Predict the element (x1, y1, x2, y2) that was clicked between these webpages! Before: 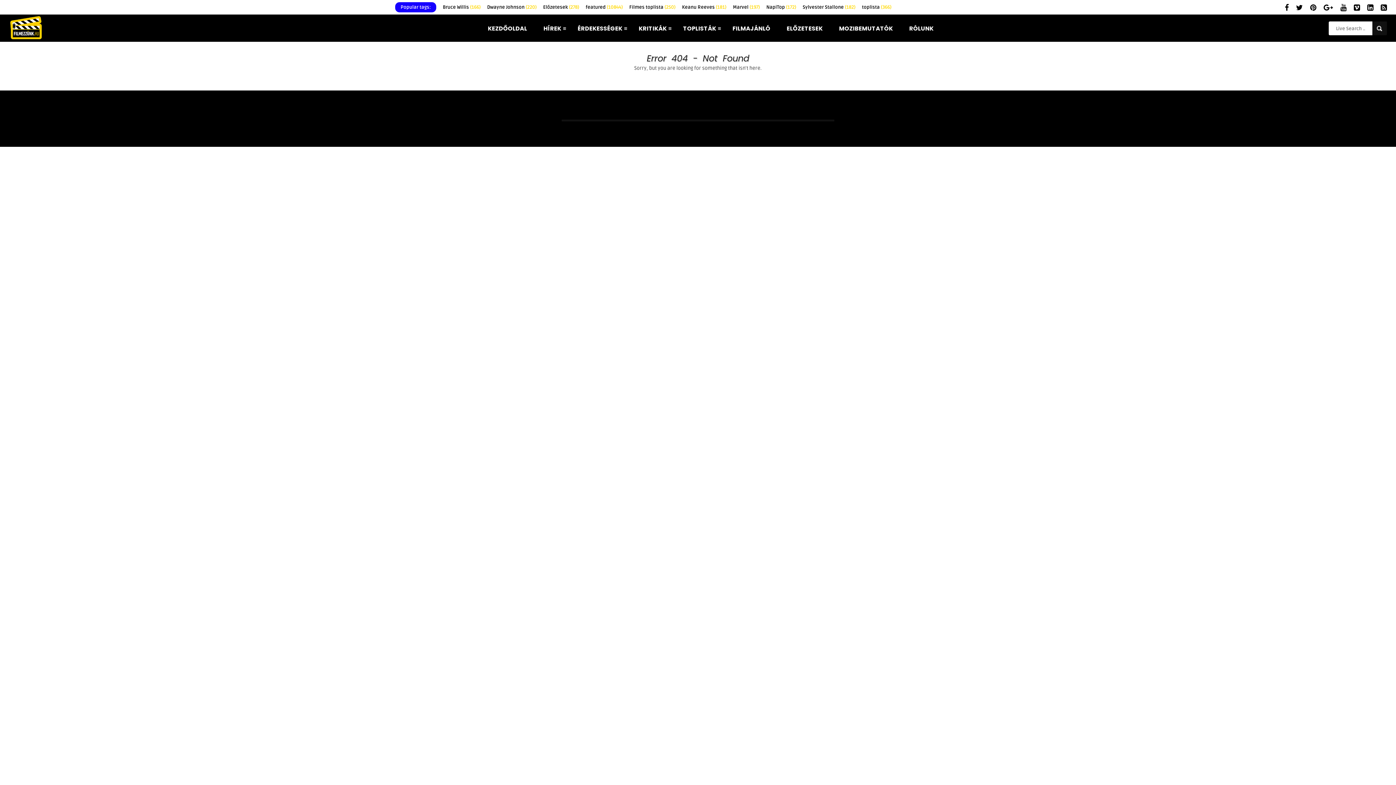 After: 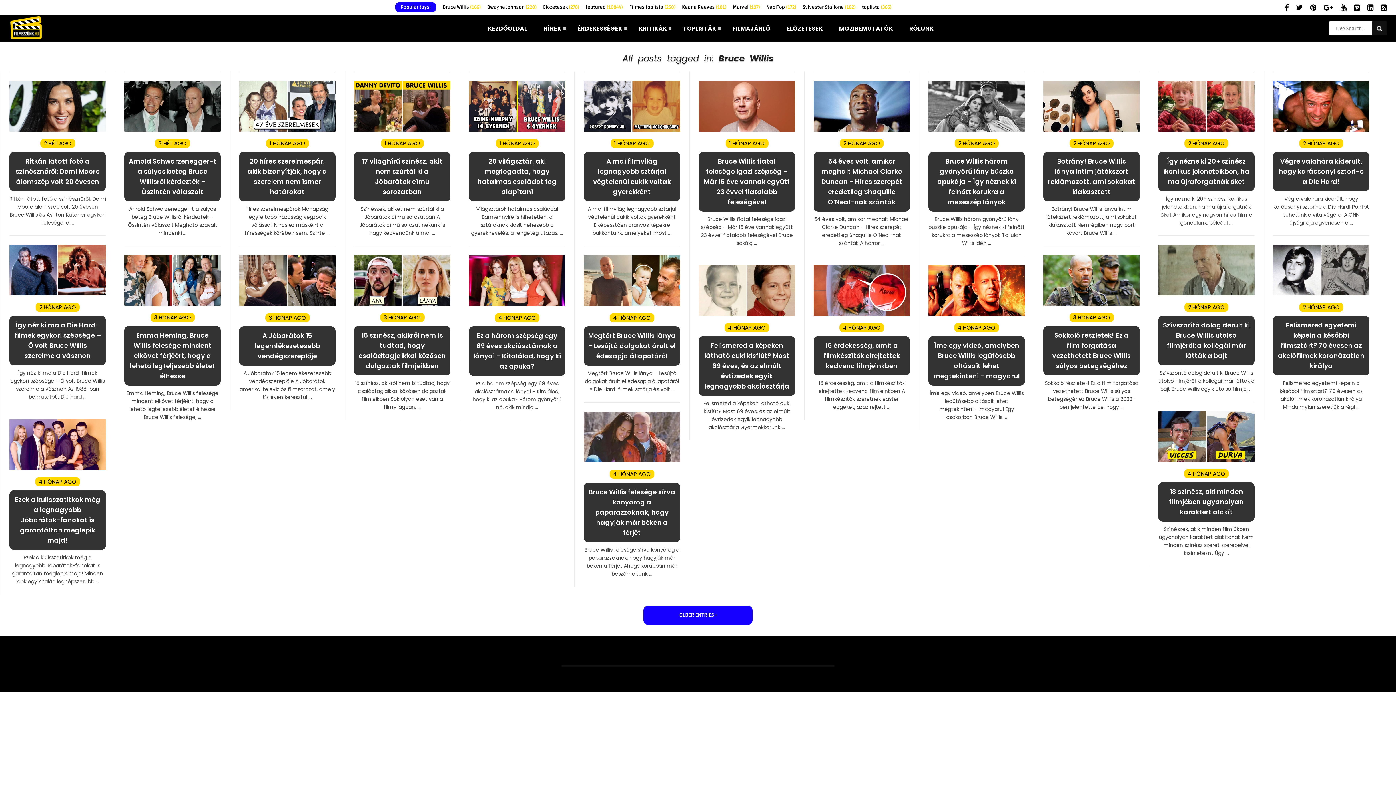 Action: label: Bruce Willis (166 elem) bbox: (442, 4, 480, 10)